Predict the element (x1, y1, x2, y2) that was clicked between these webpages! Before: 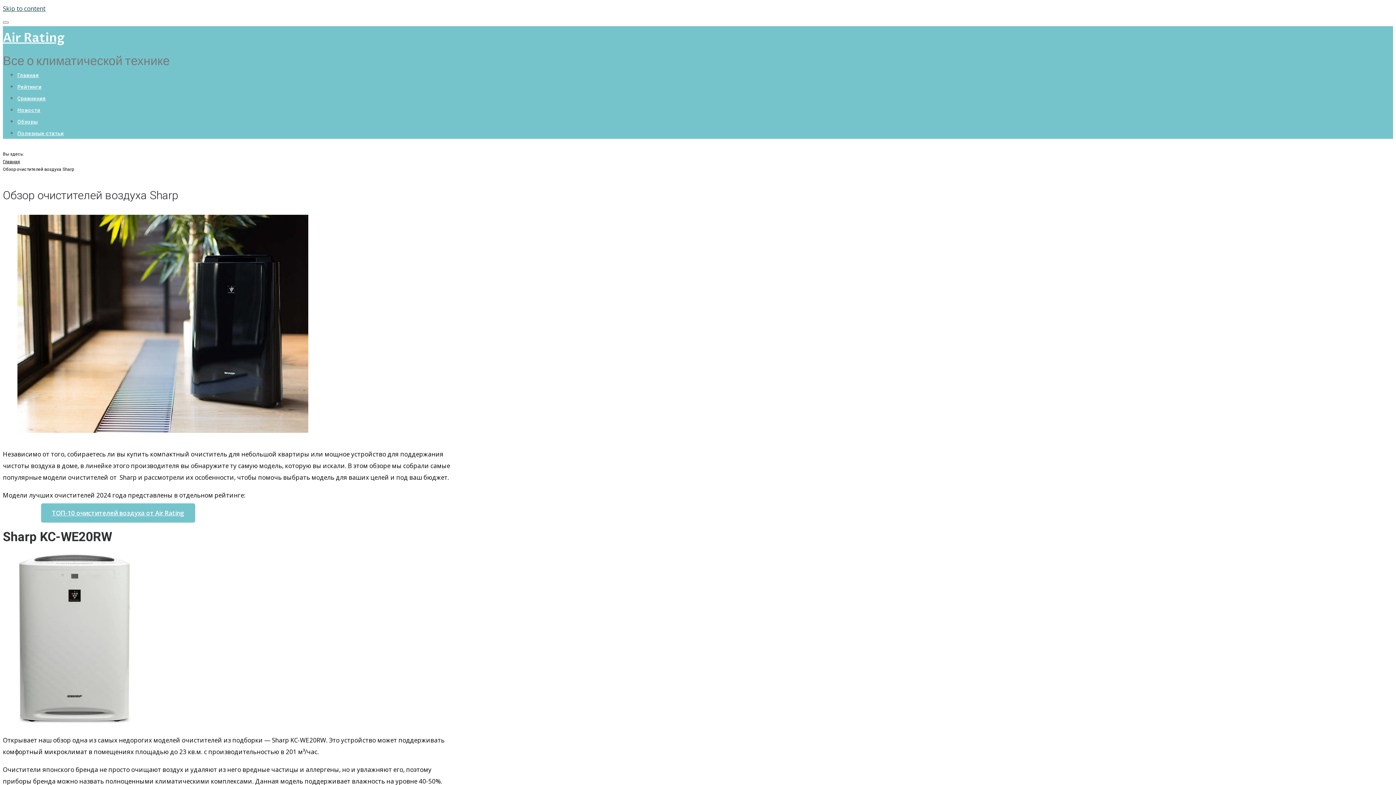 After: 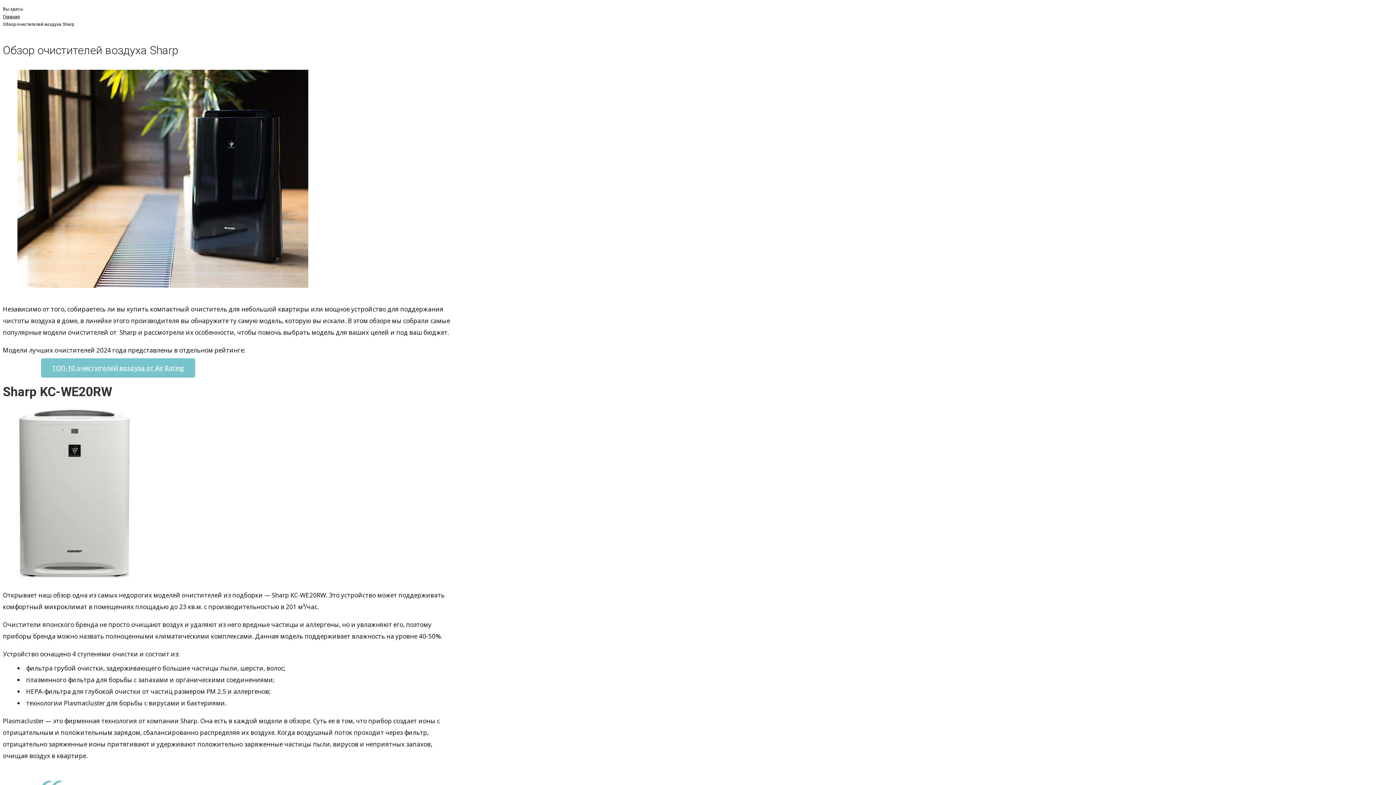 Action: label: Skip to content bbox: (2, 4, 45, 12)